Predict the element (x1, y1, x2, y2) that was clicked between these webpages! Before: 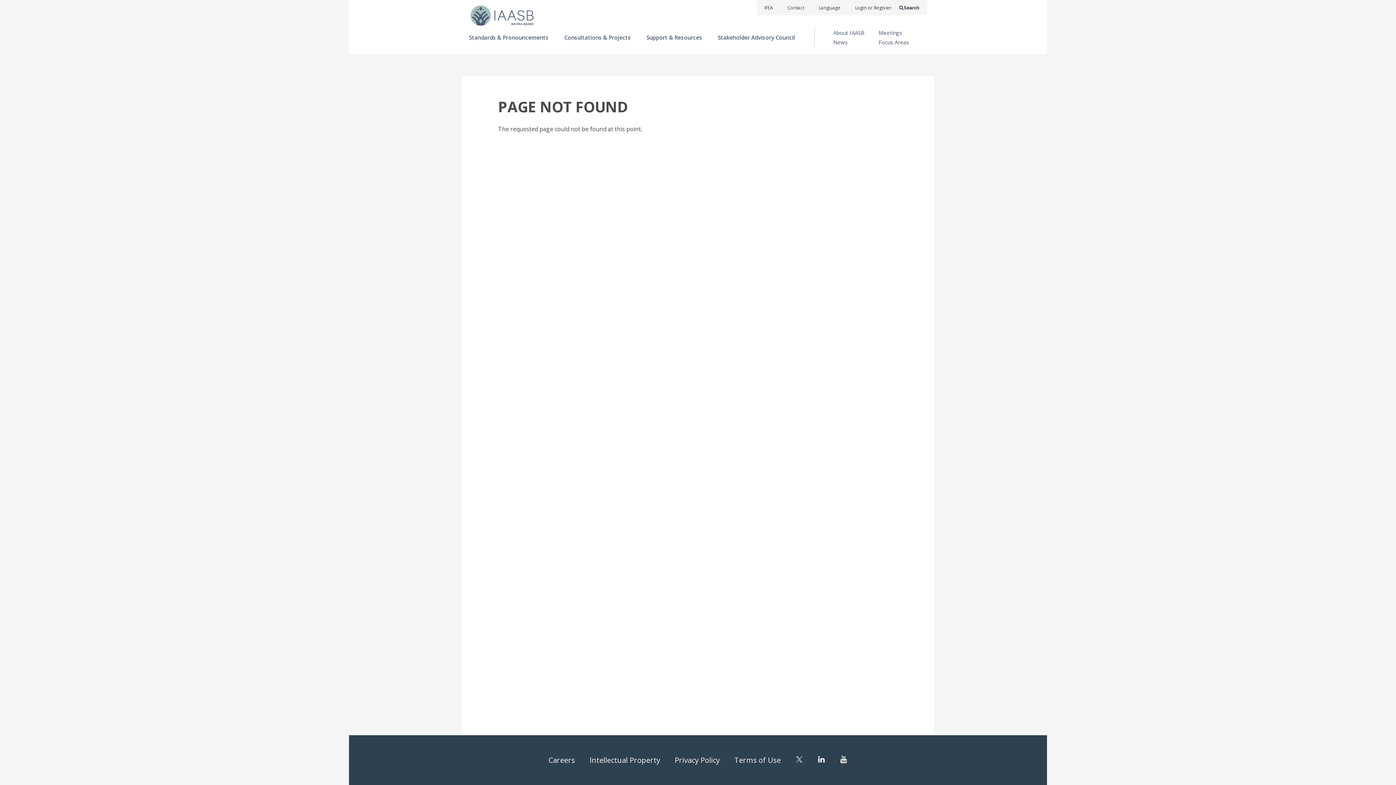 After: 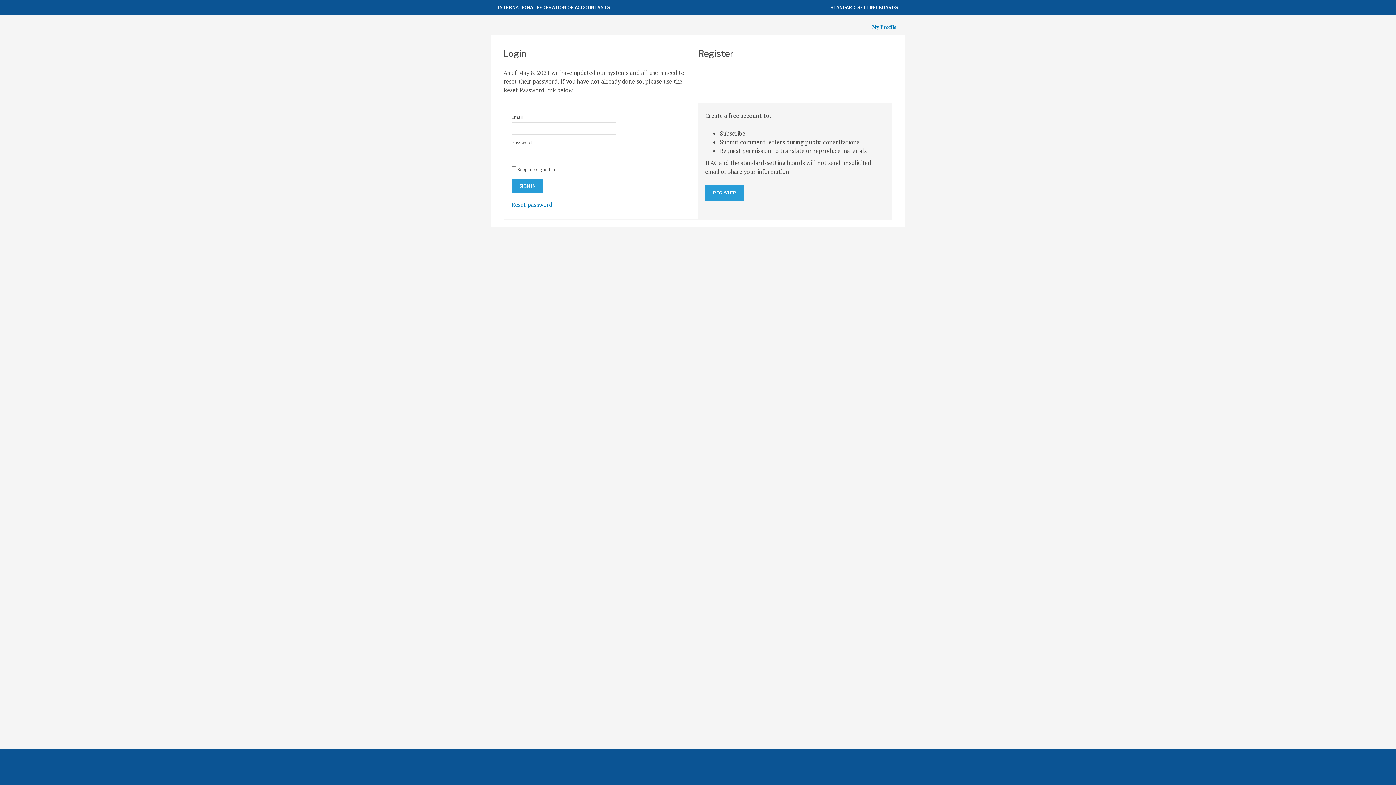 Action: label: Login or Register bbox: (848, 0, 899, 15)